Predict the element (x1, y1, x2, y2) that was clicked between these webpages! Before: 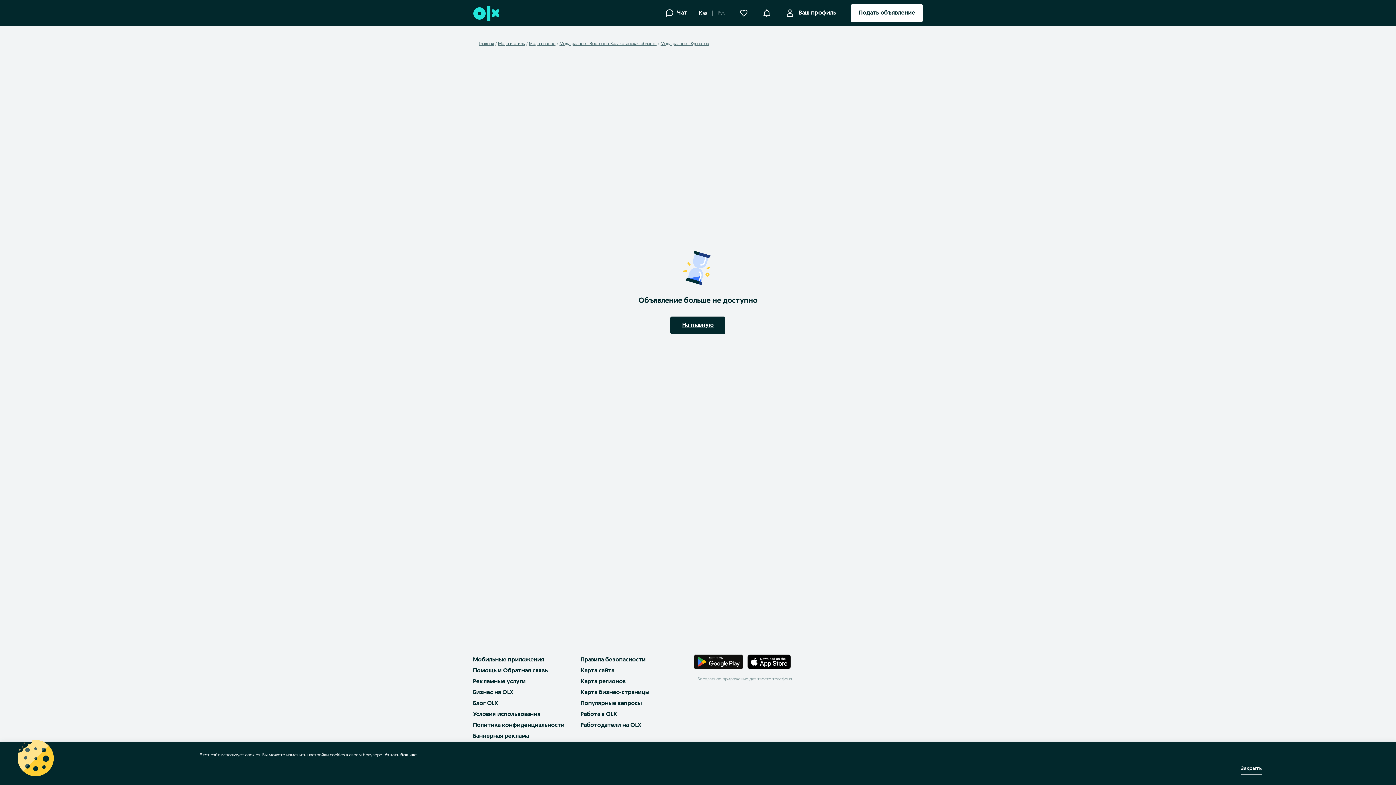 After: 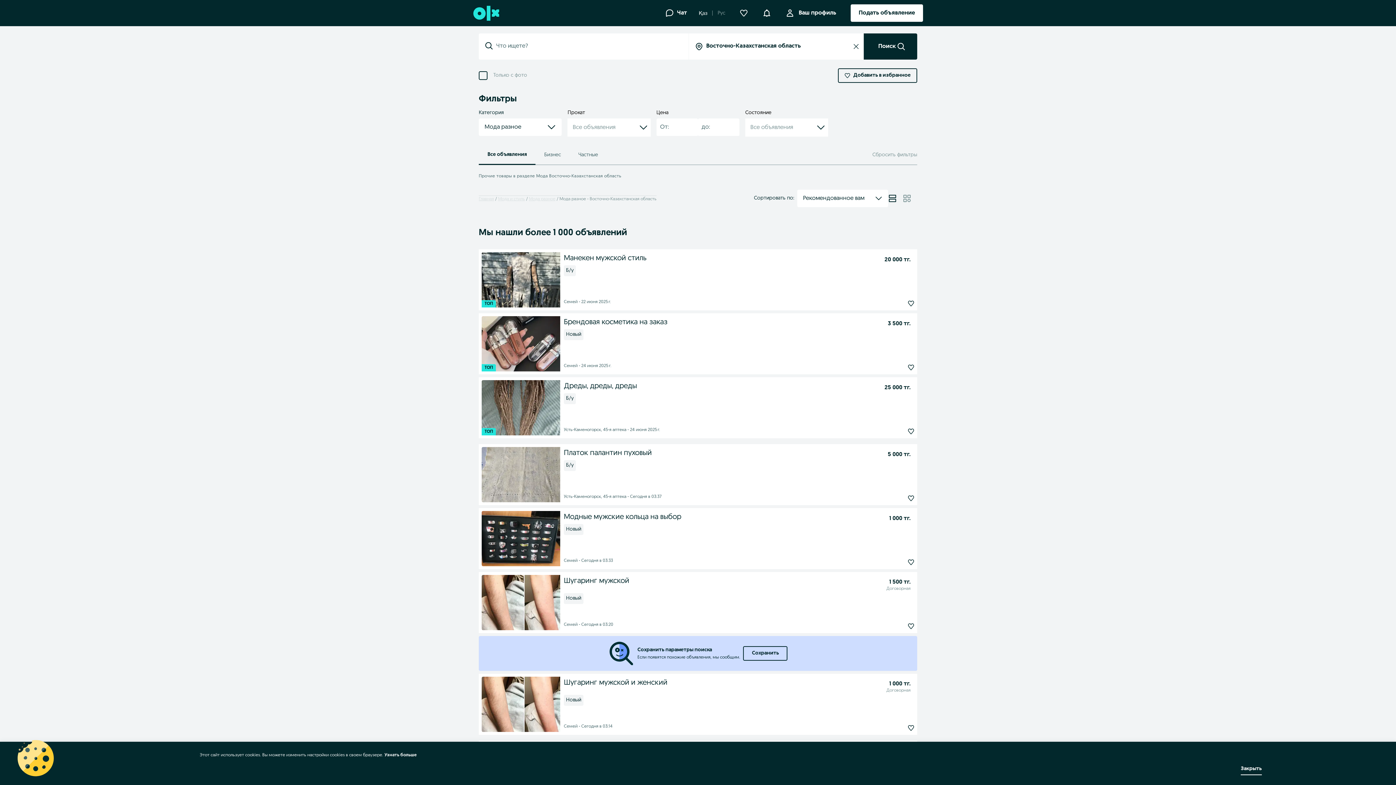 Action: bbox: (559, 41, 656, 46) label: Мода разное - Восточно-Казахстанская область